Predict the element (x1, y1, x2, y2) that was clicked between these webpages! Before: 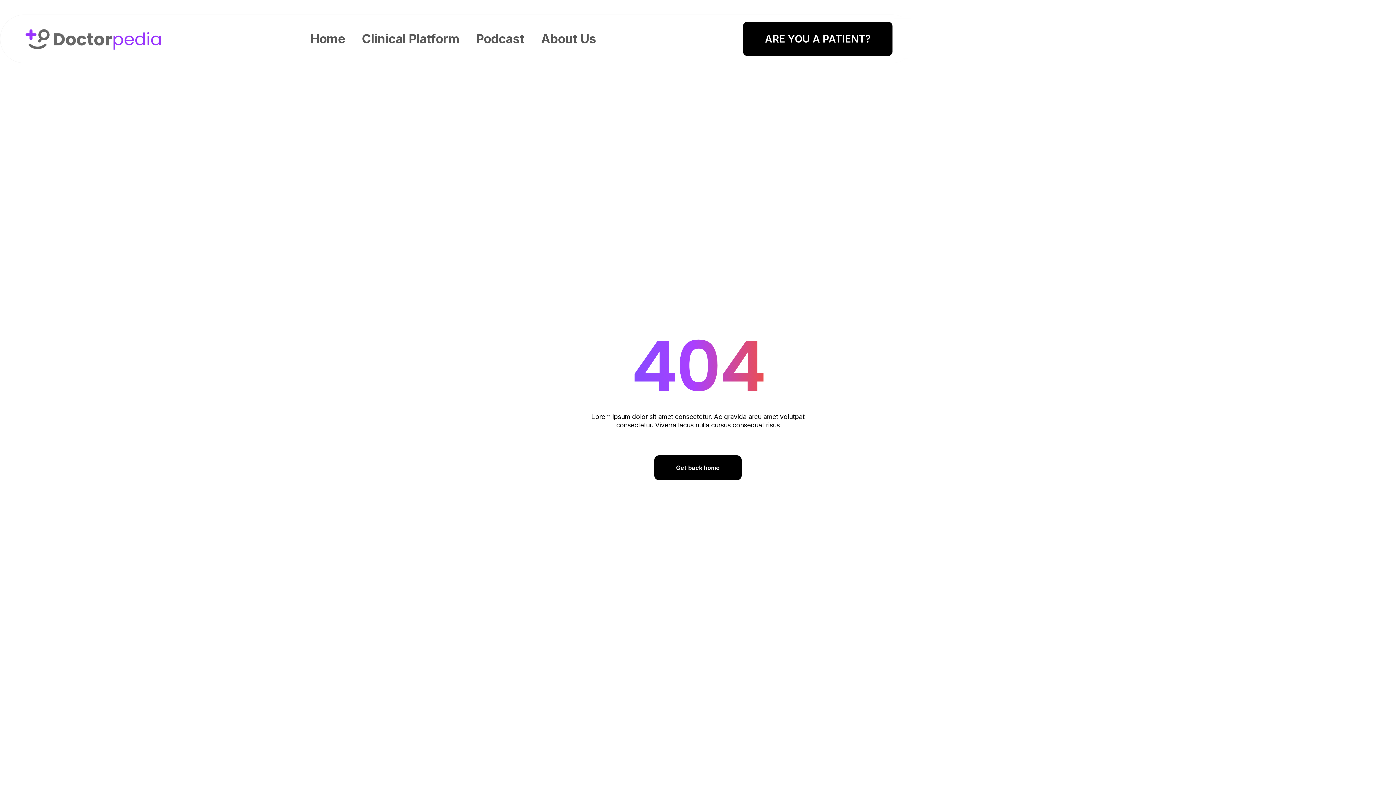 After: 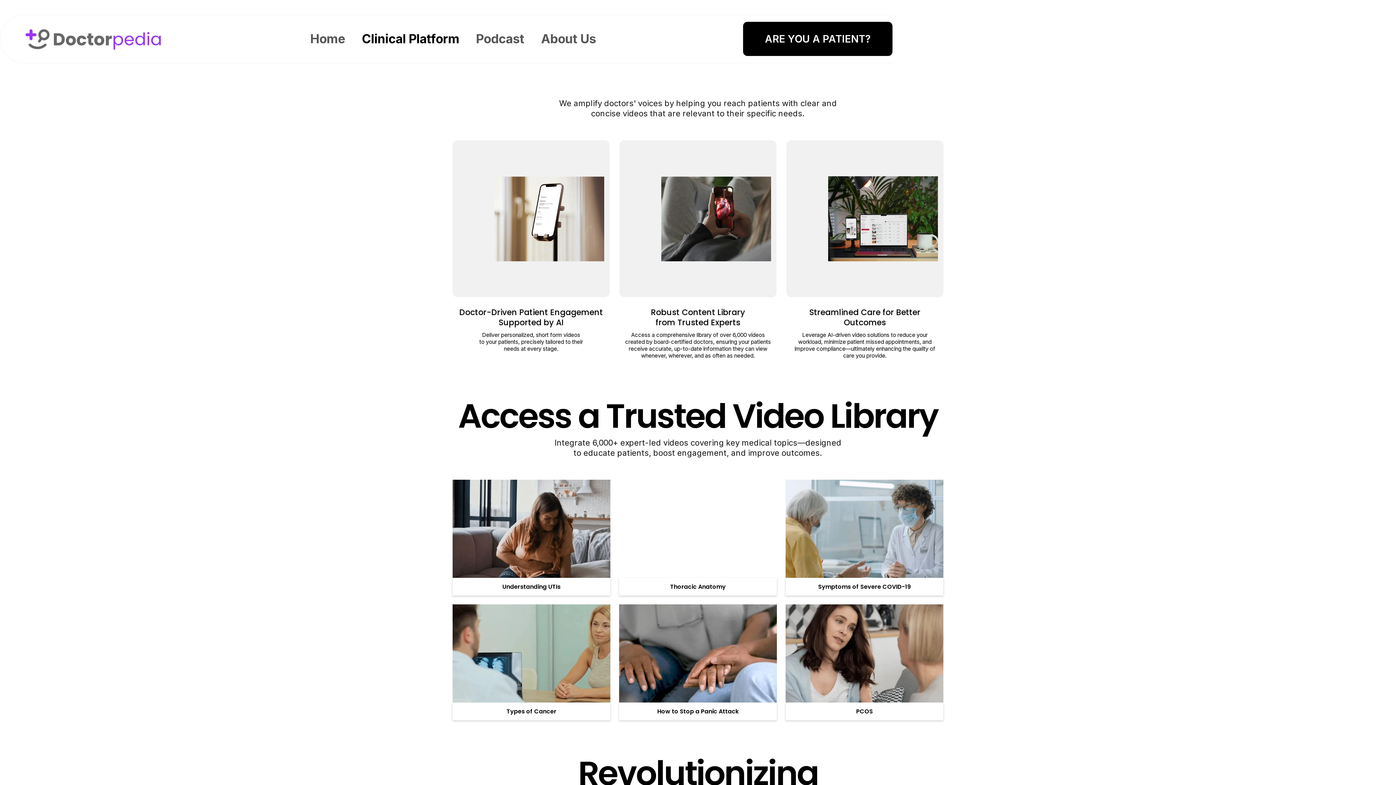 Action: label: Clinical Platform bbox: (356, 25, 464, 52)